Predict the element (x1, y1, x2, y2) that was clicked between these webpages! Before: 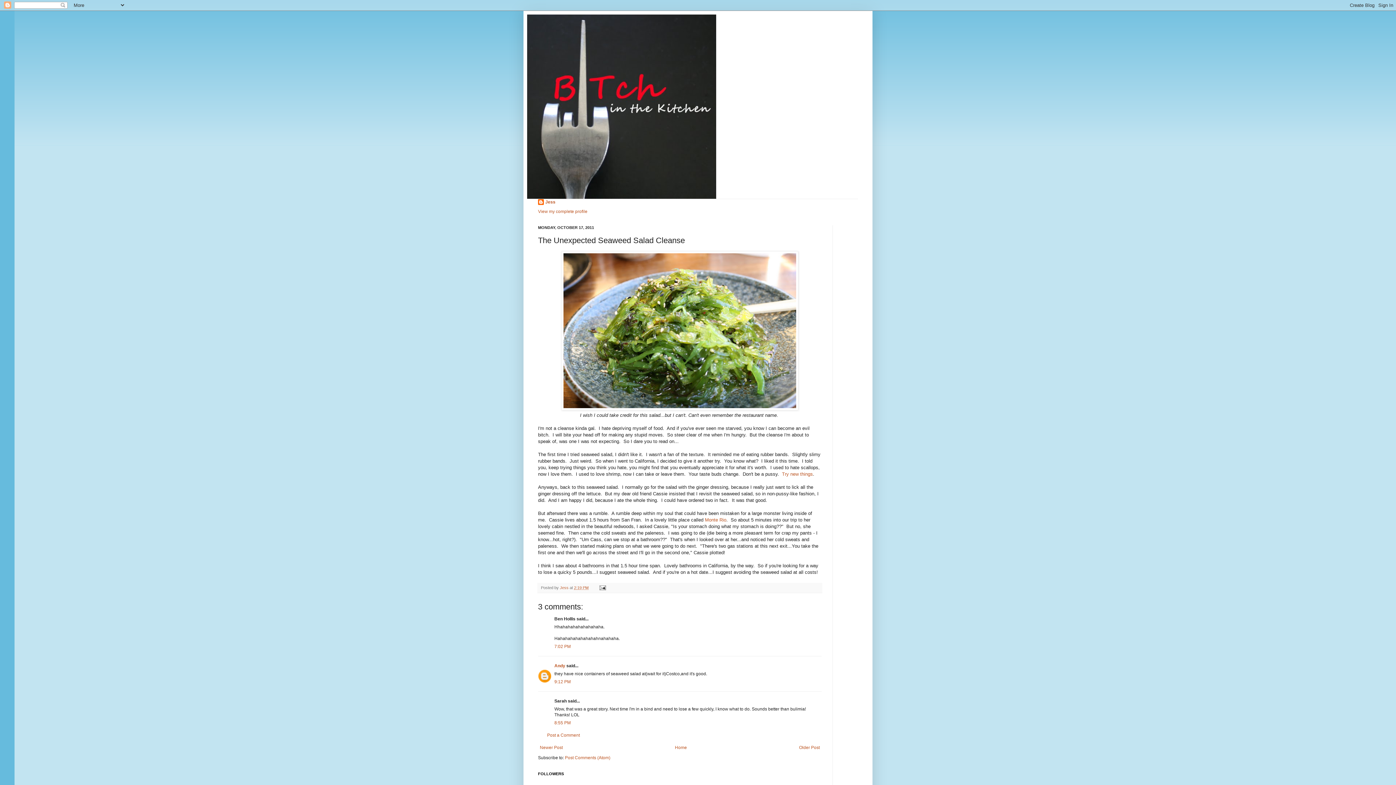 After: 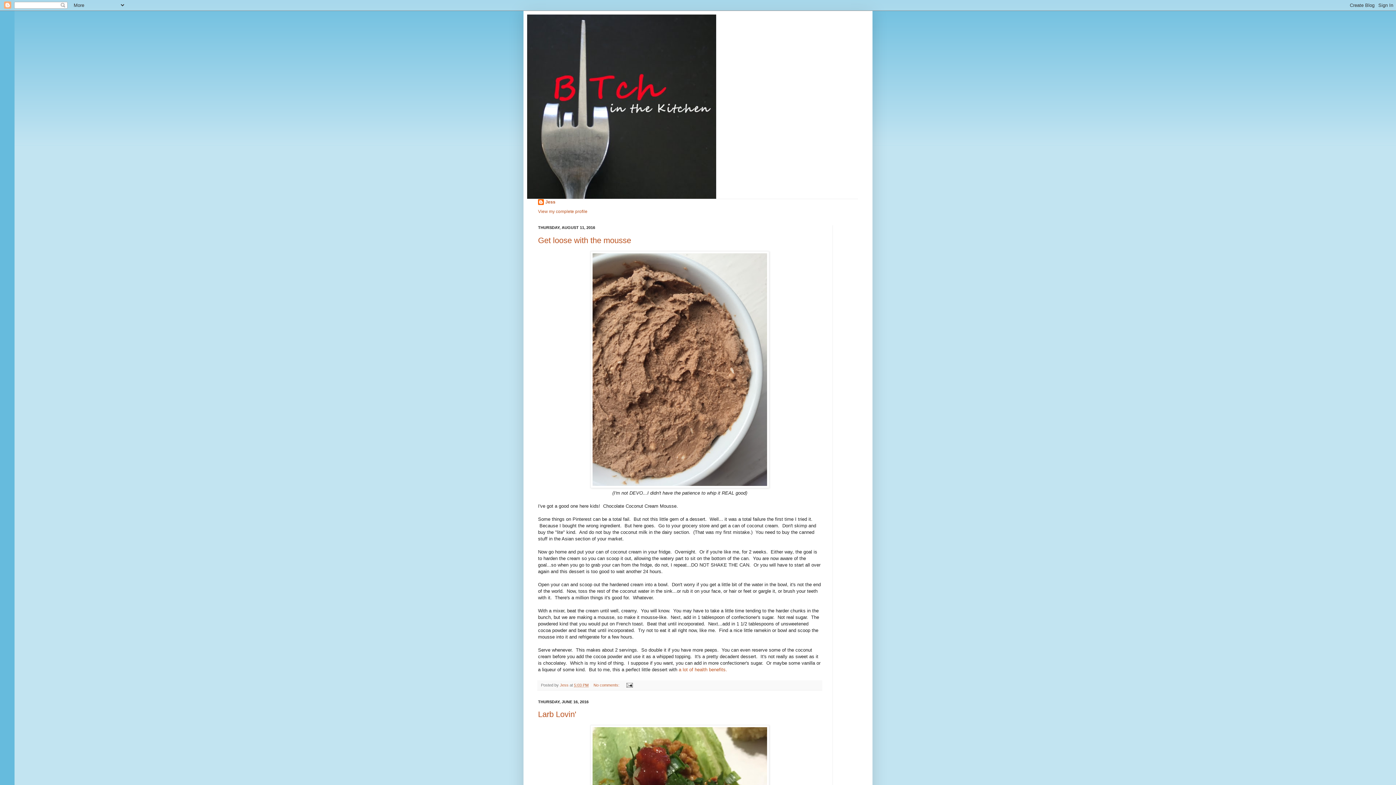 Action: bbox: (527, 14, 869, 198)